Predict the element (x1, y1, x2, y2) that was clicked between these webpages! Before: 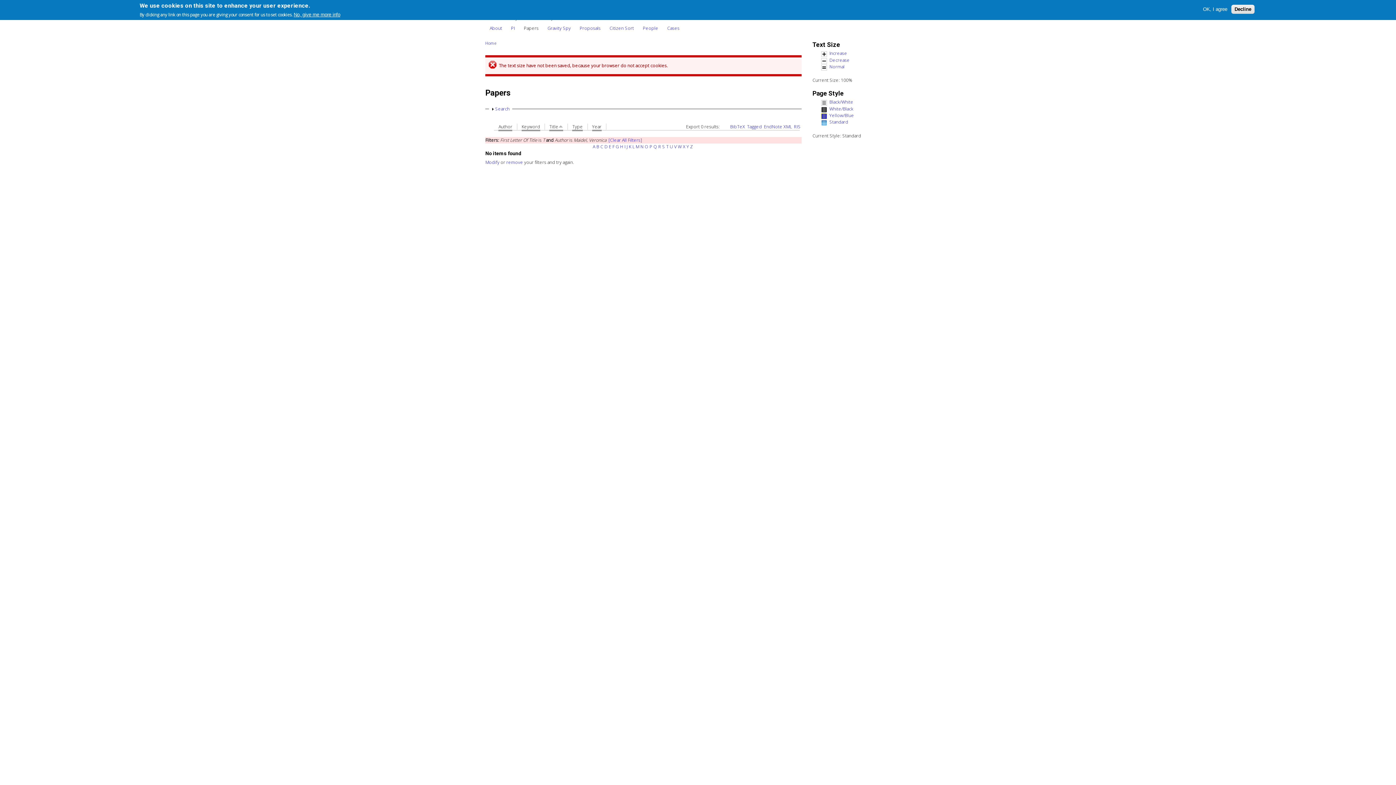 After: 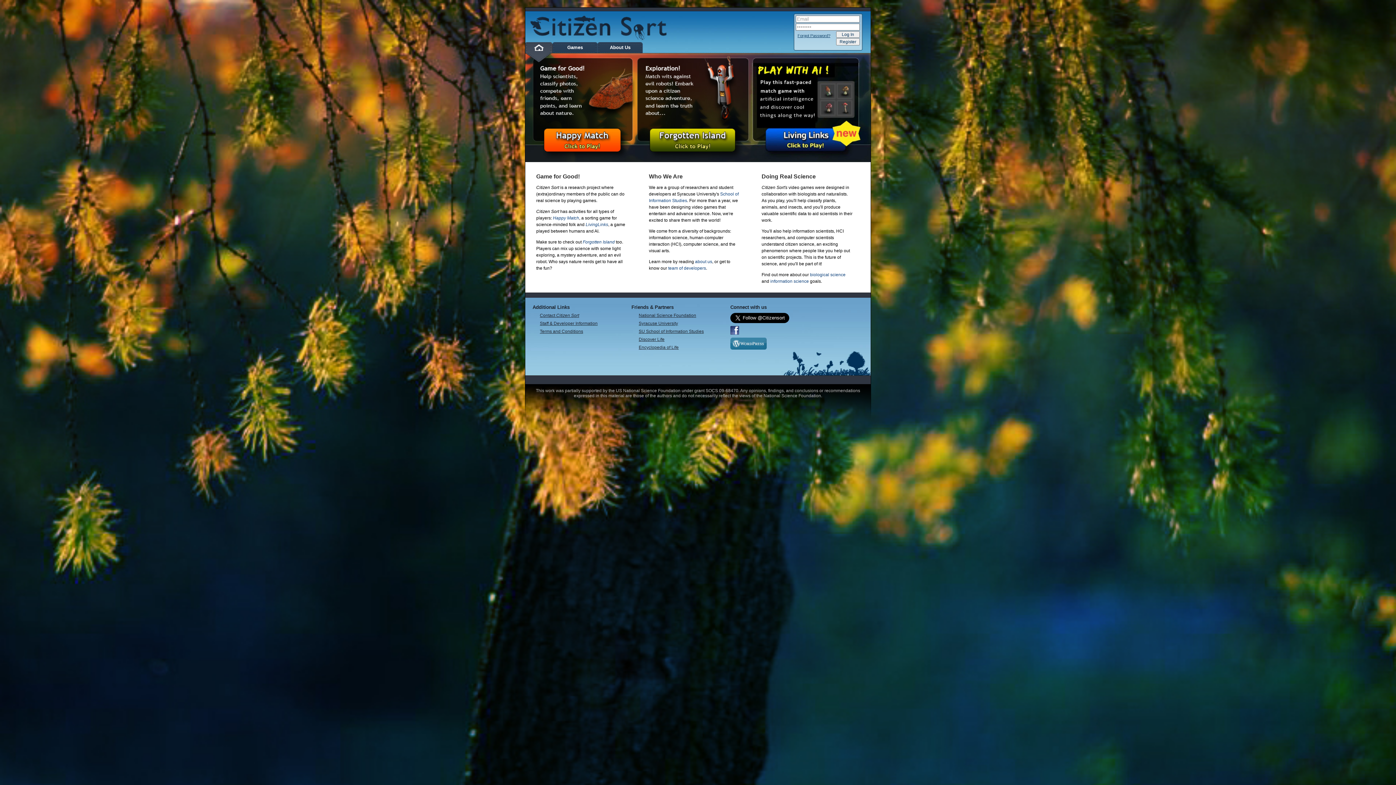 Action: label: Citizen Sort bbox: (605, 21, 638, 34)